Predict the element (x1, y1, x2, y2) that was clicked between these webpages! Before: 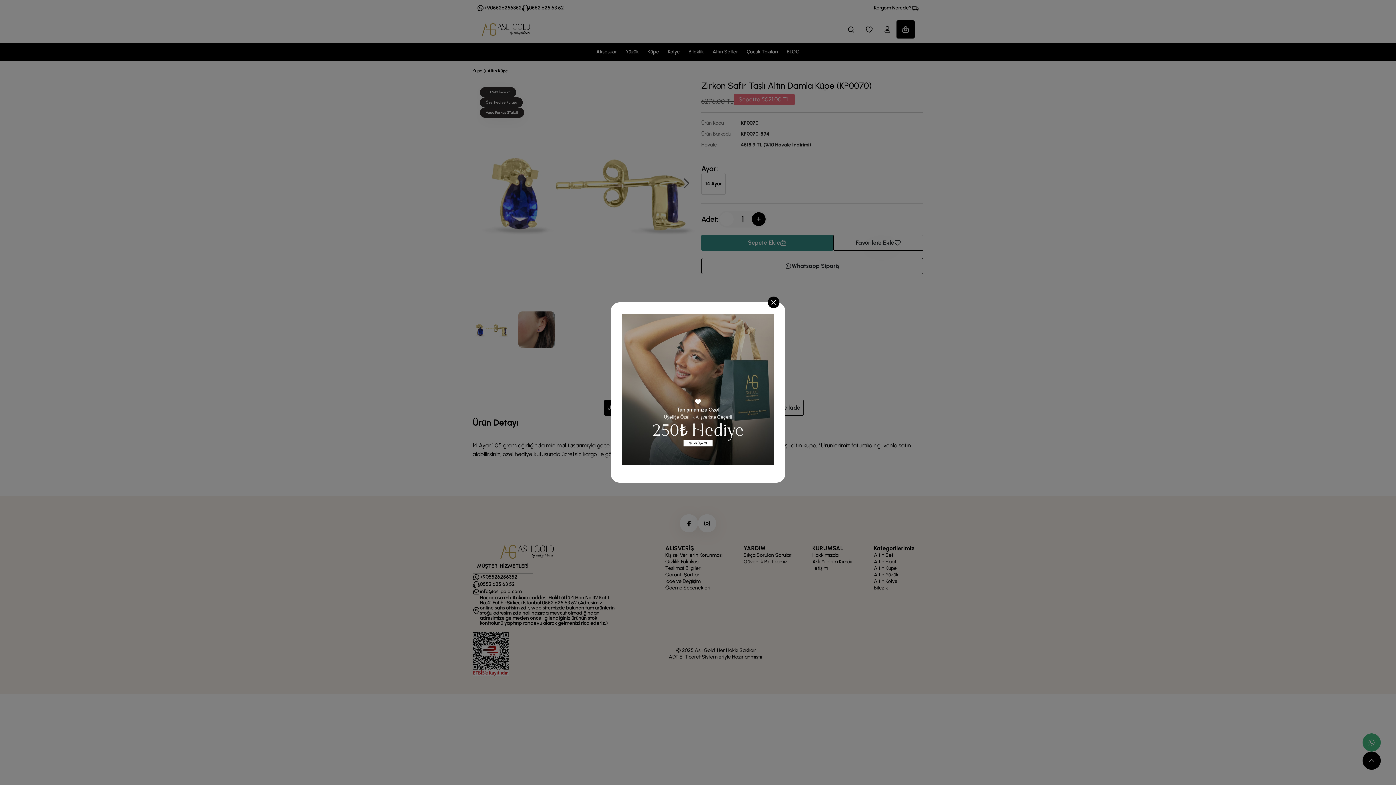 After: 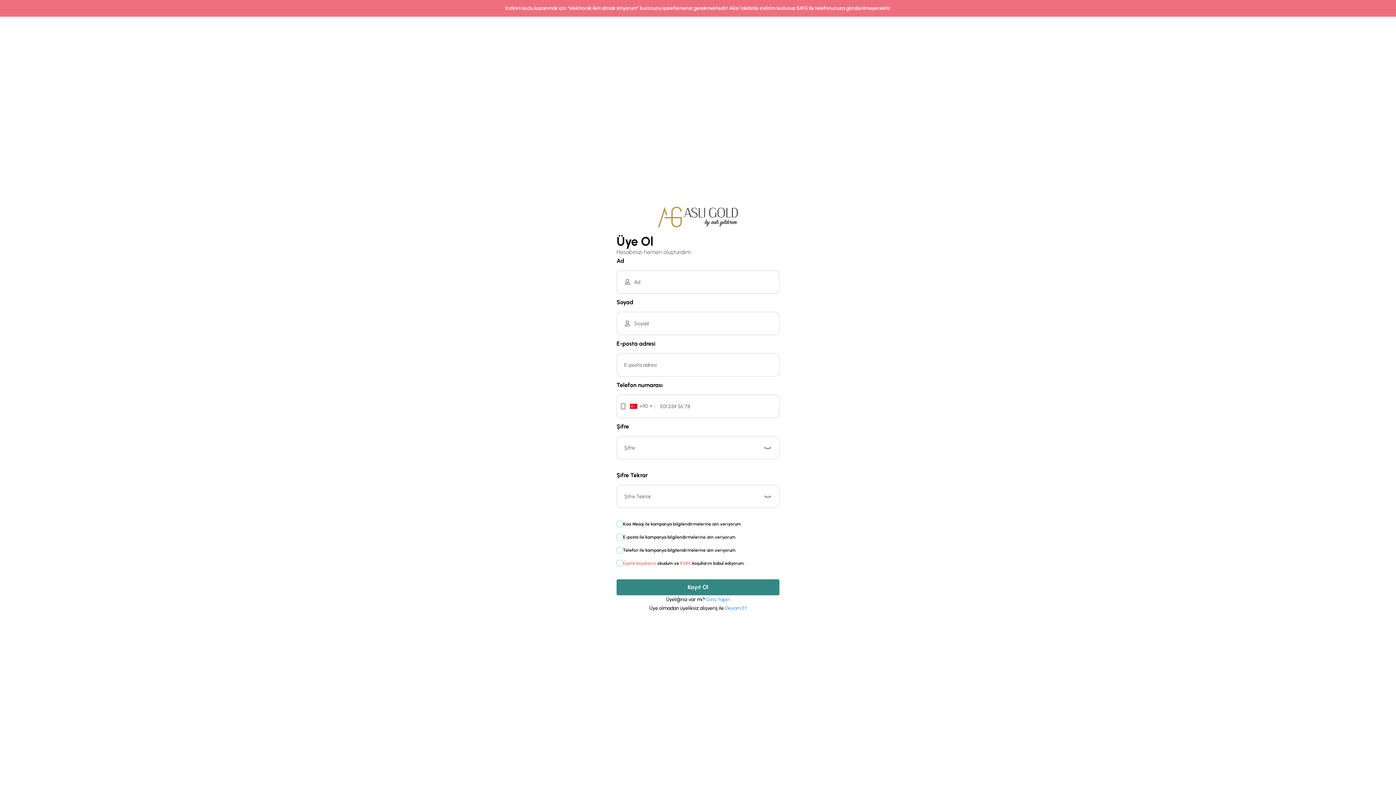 Action: bbox: (622, 385, 773, 392)